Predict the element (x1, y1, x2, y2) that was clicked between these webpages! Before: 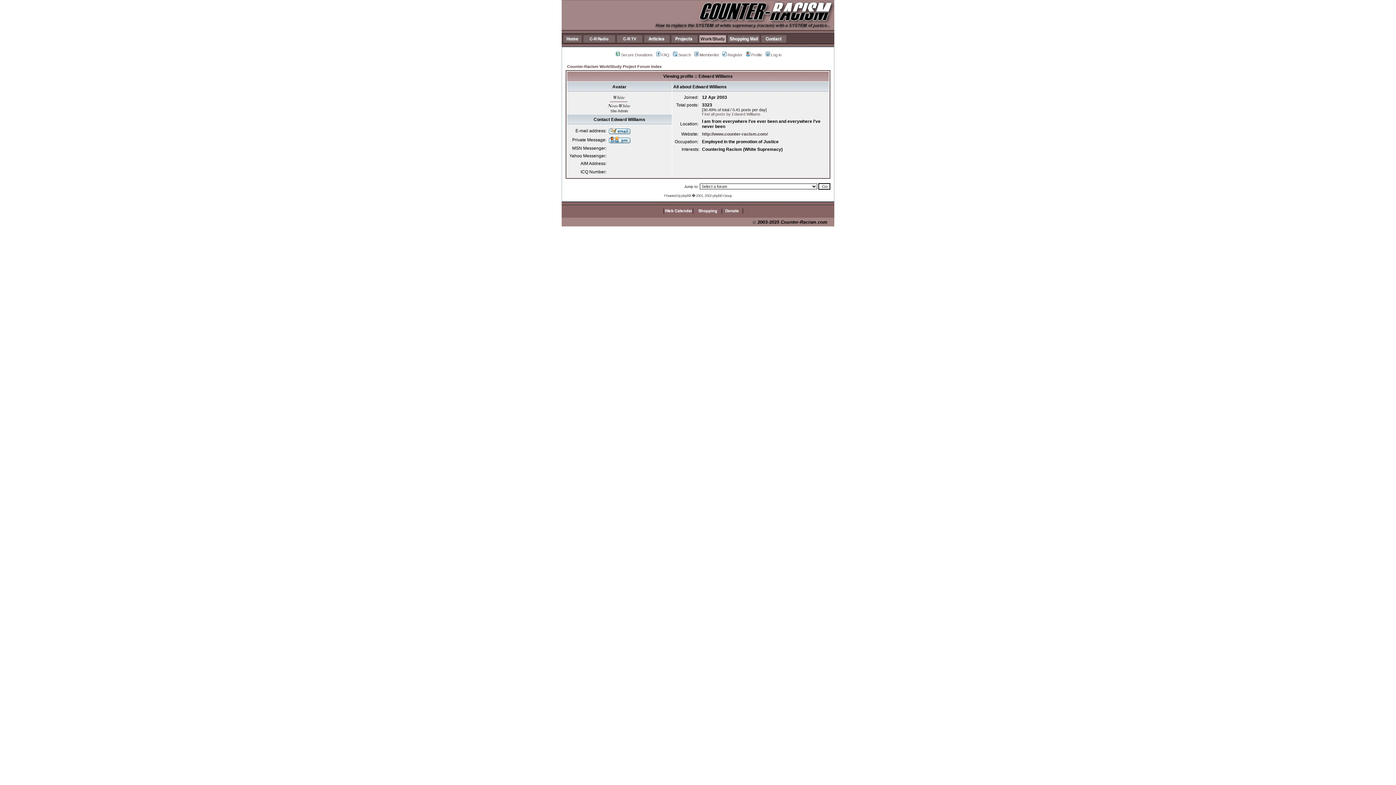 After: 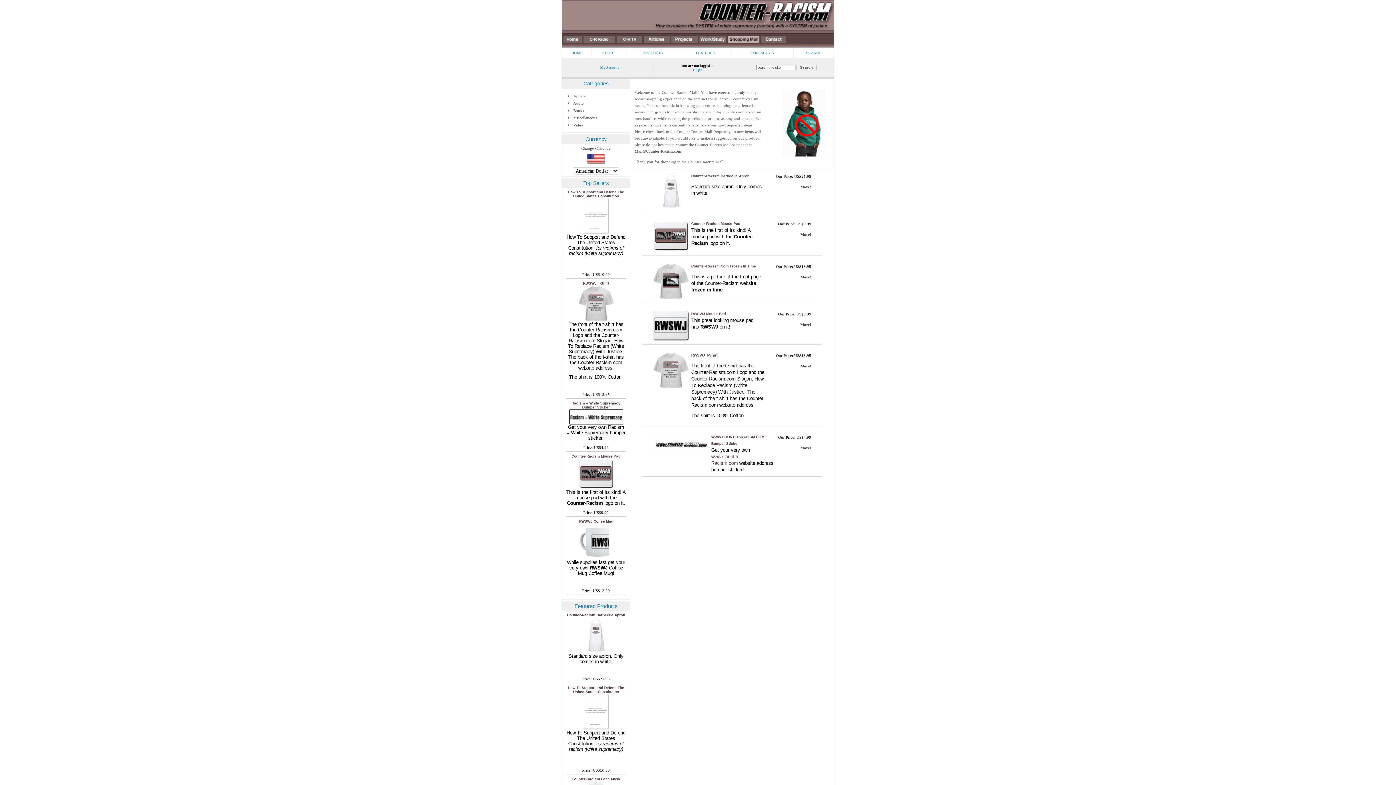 Action: bbox: (694, 209, 721, 214)